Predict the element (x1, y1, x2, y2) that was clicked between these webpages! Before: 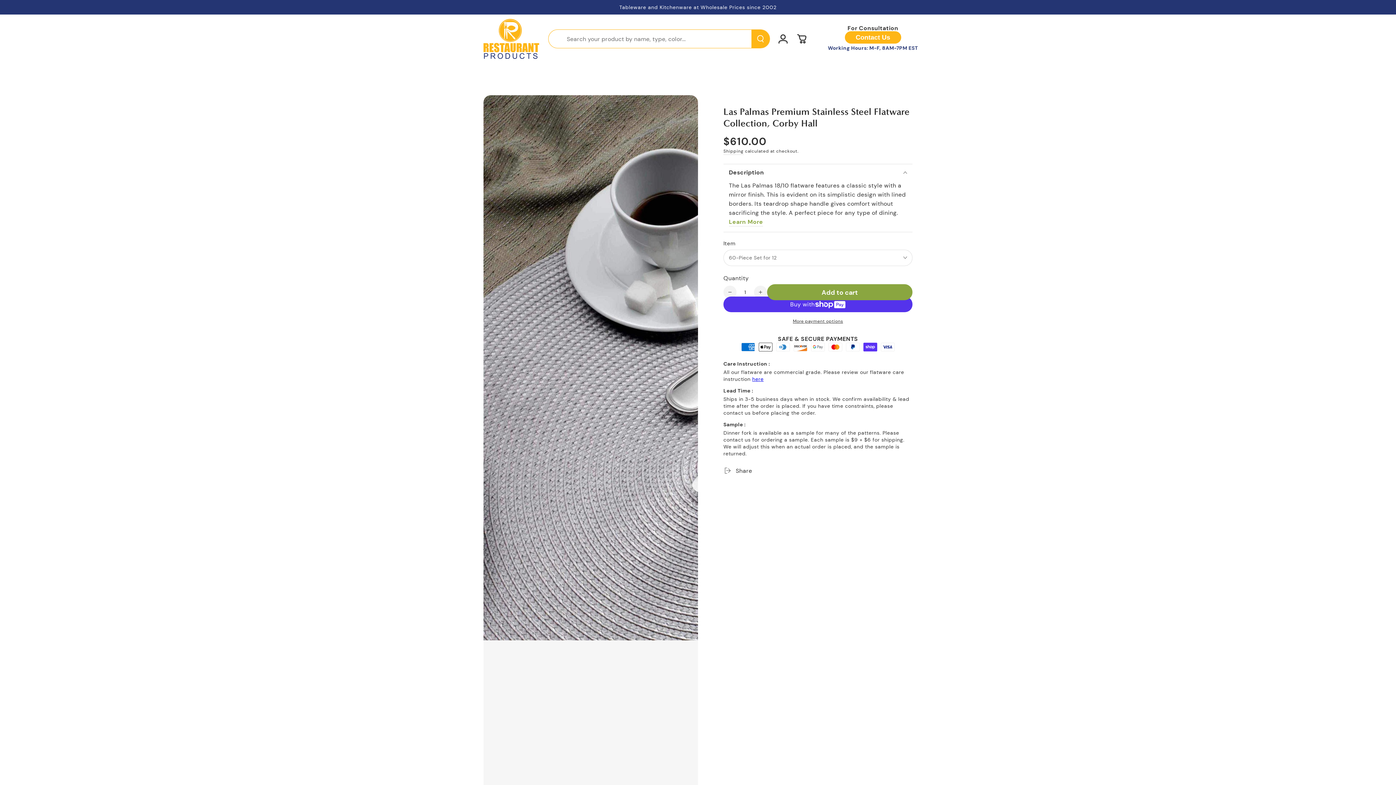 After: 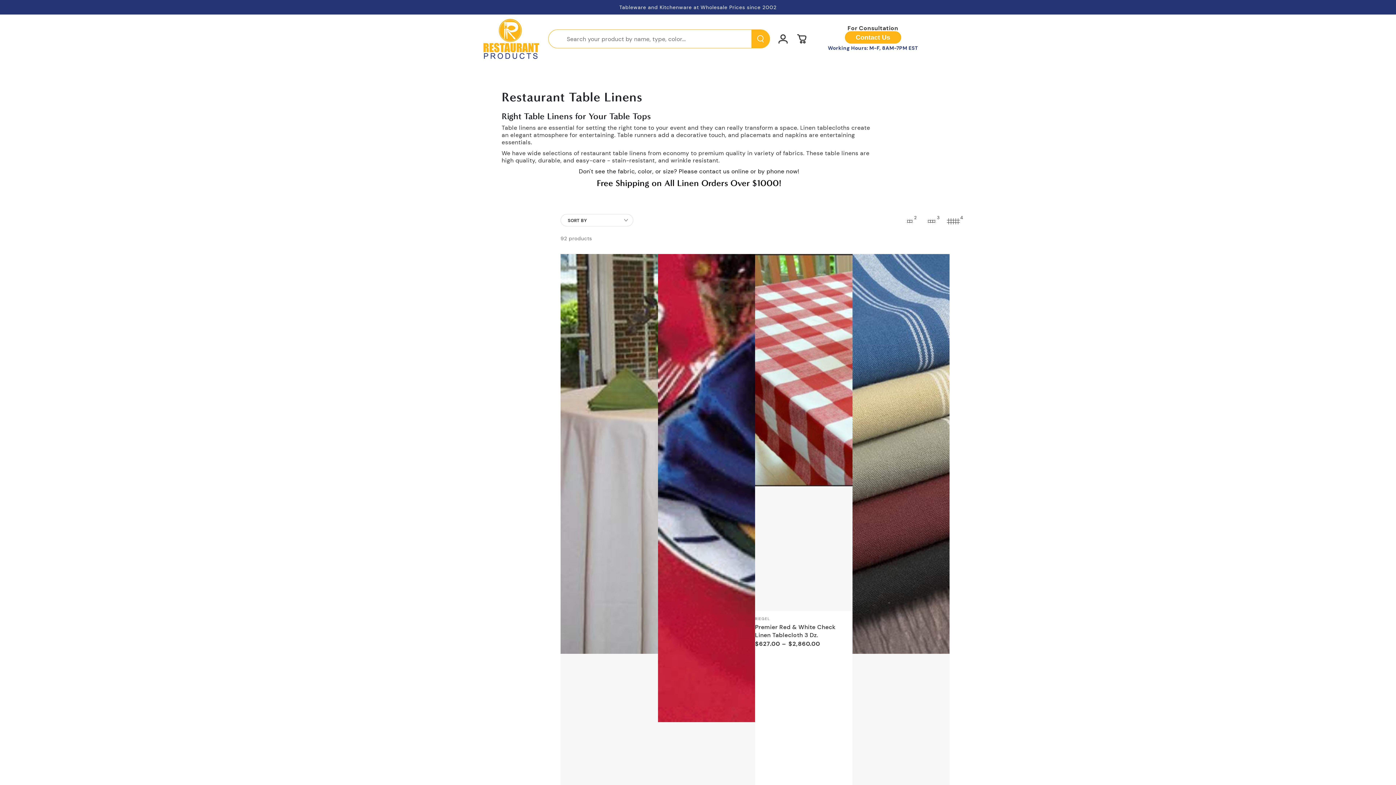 Action: label: Table Linens bbox: (665, 63, 715, 82)